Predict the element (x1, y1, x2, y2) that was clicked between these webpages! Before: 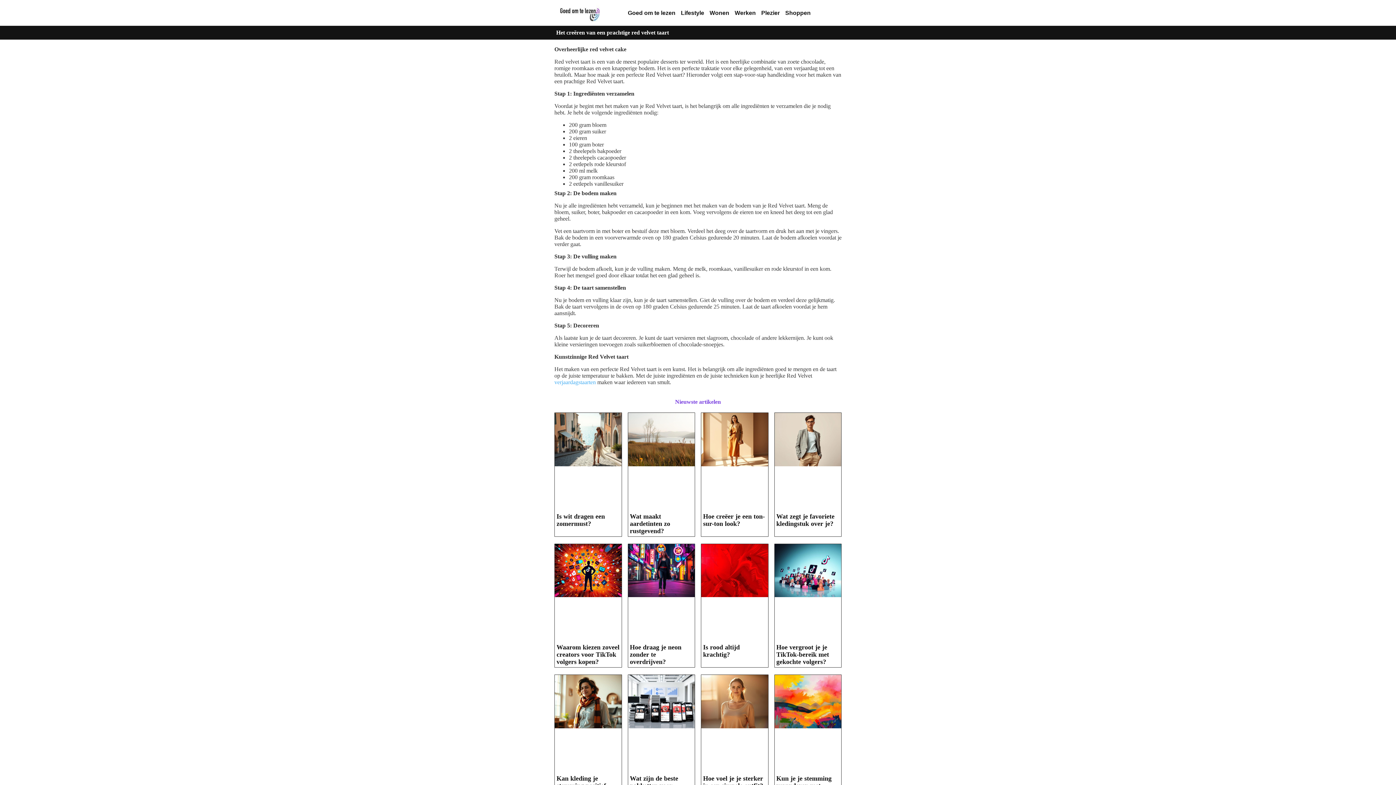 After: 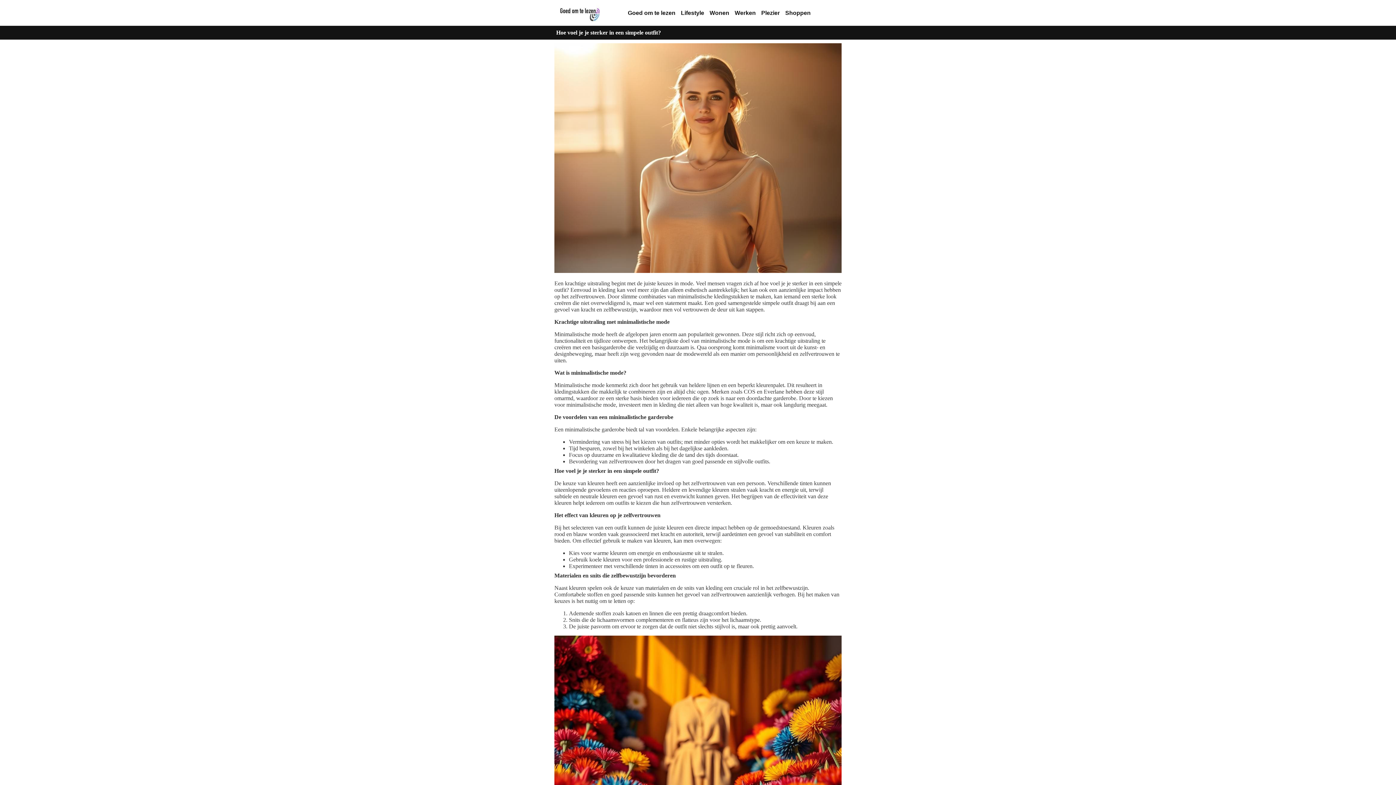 Action: bbox: (701, 675, 768, 766)